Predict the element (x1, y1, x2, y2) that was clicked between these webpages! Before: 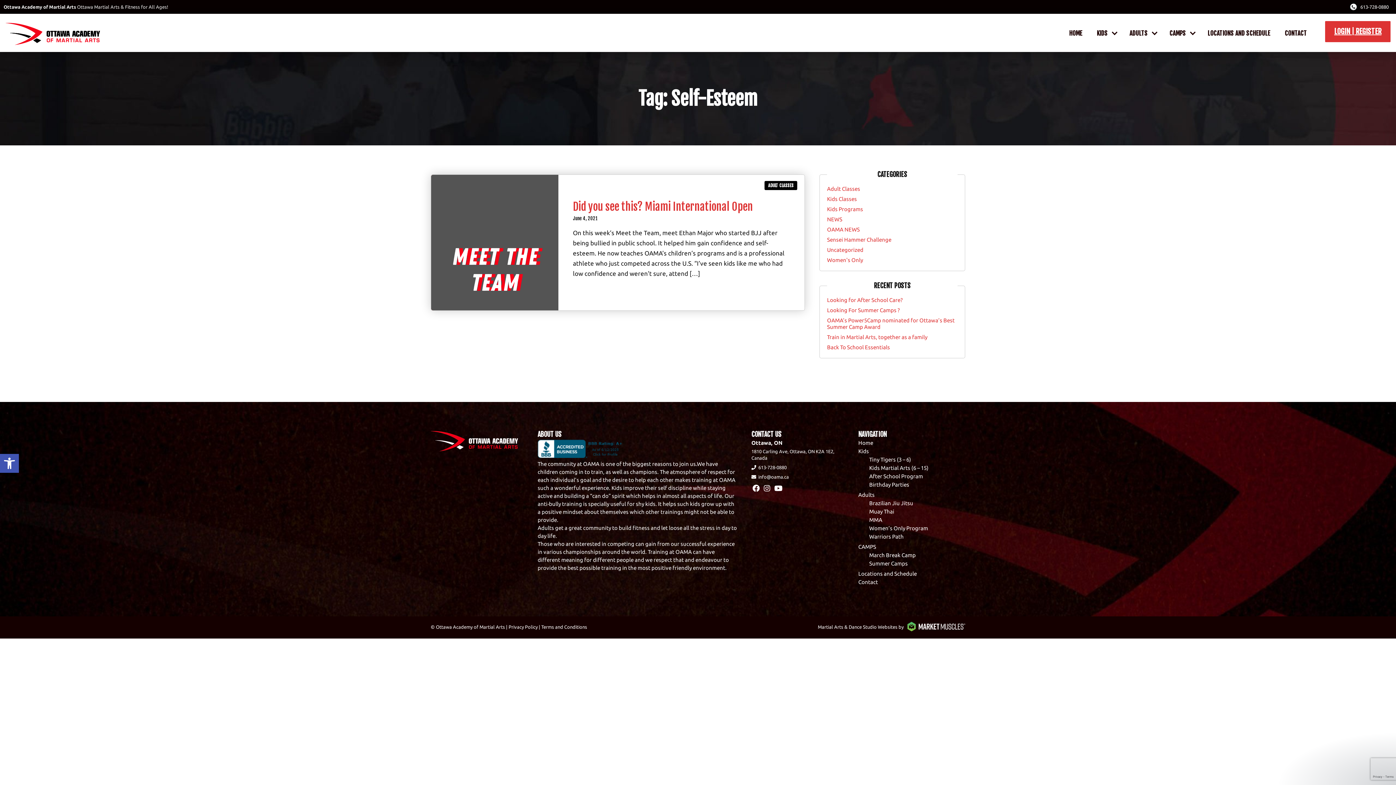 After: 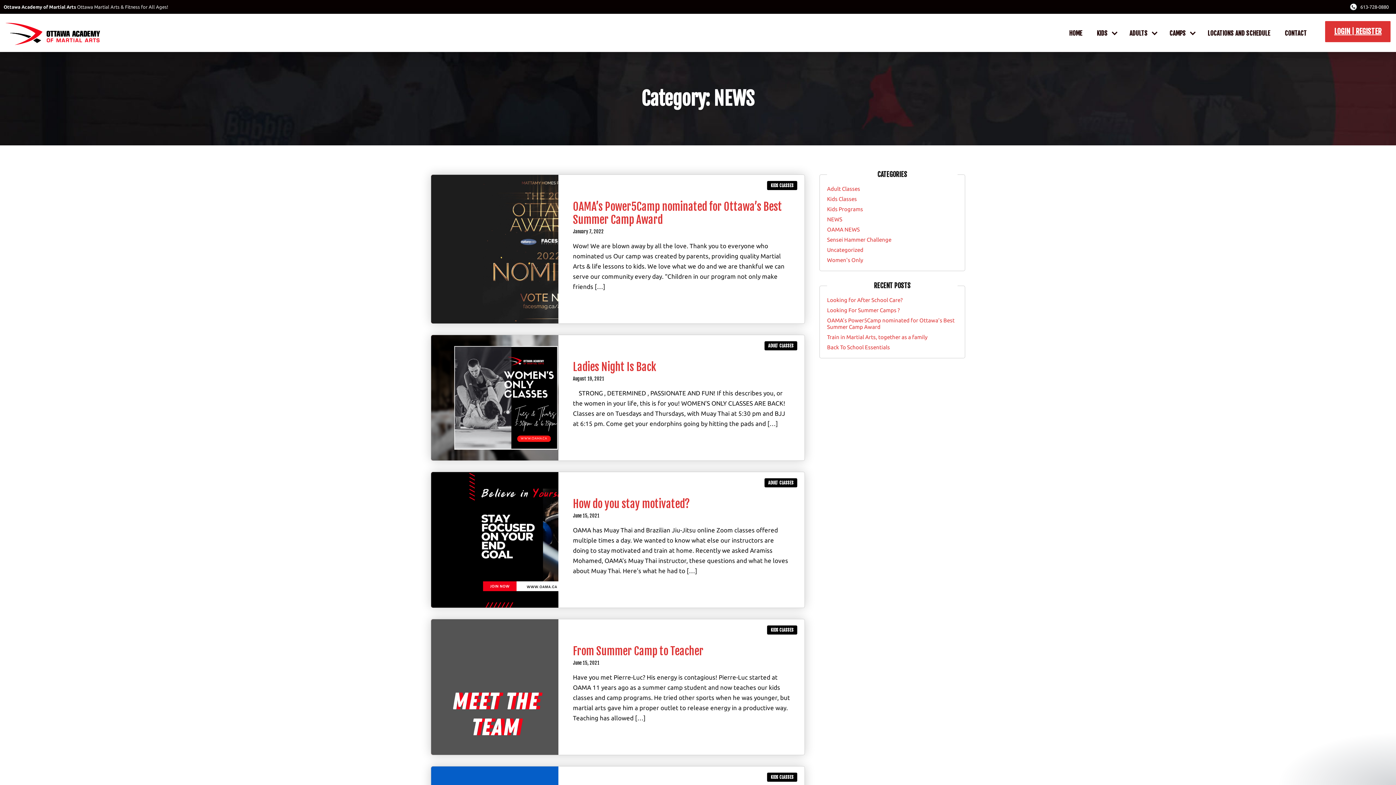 Action: bbox: (827, 216, 842, 222) label: NEWS